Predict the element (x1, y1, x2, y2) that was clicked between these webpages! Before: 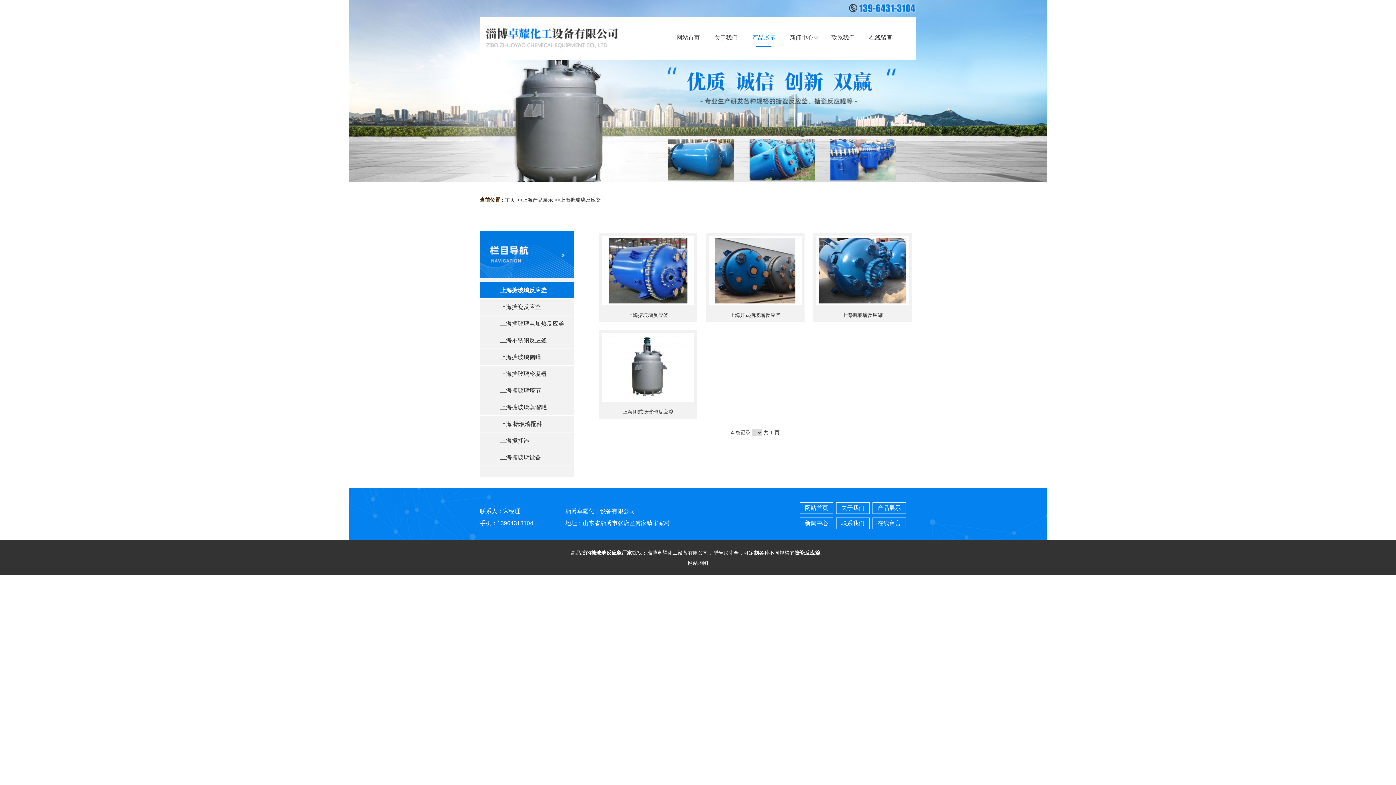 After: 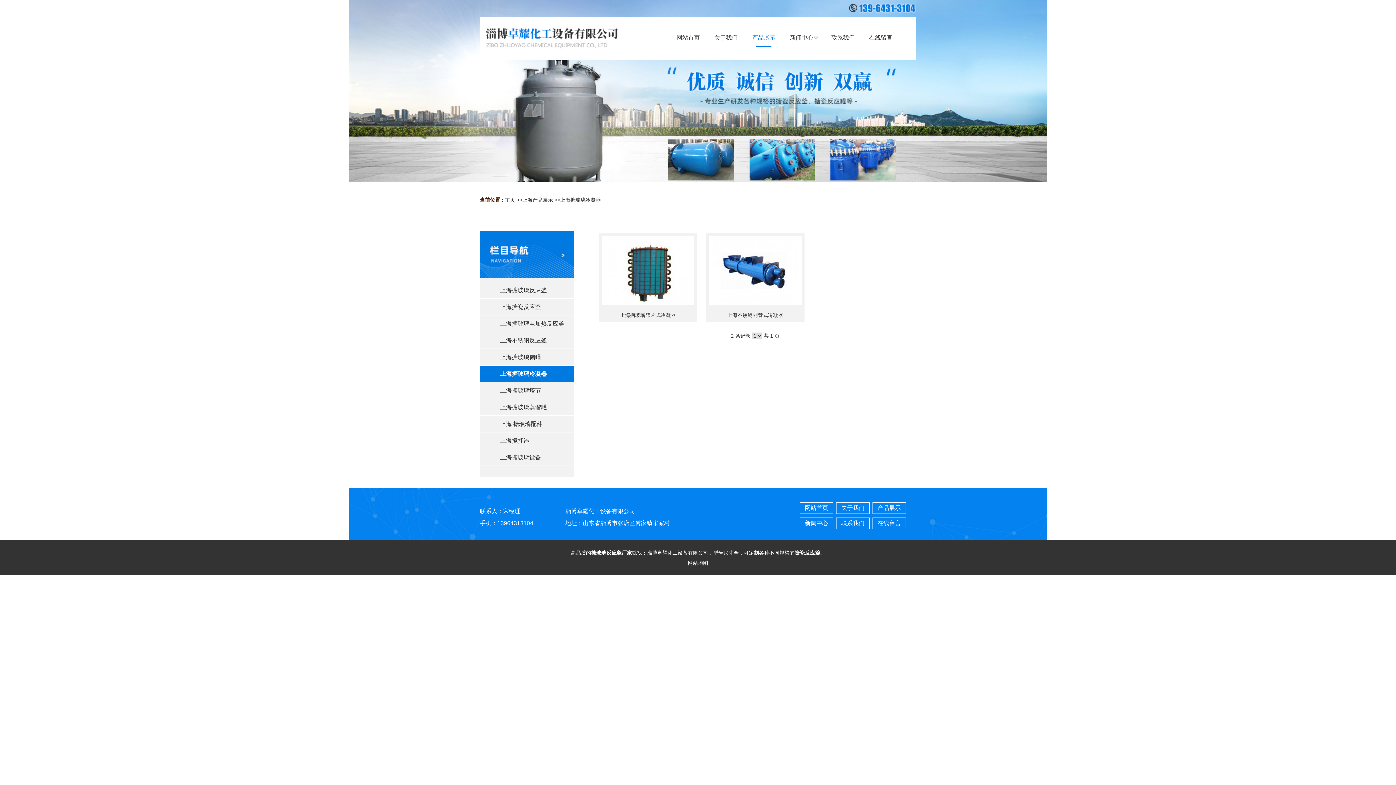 Action: bbox: (480, 365, 574, 382) label: 上海搪玻璃冷凝器